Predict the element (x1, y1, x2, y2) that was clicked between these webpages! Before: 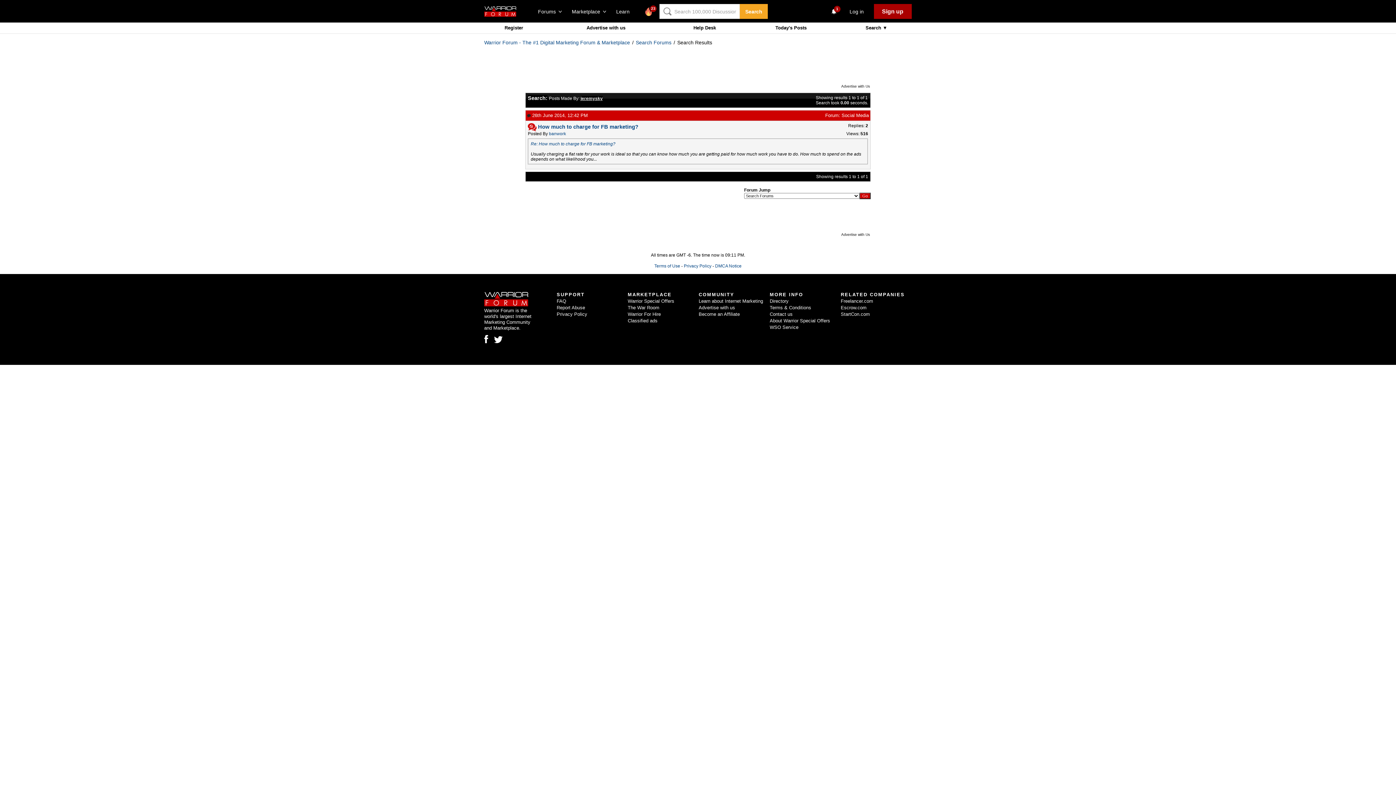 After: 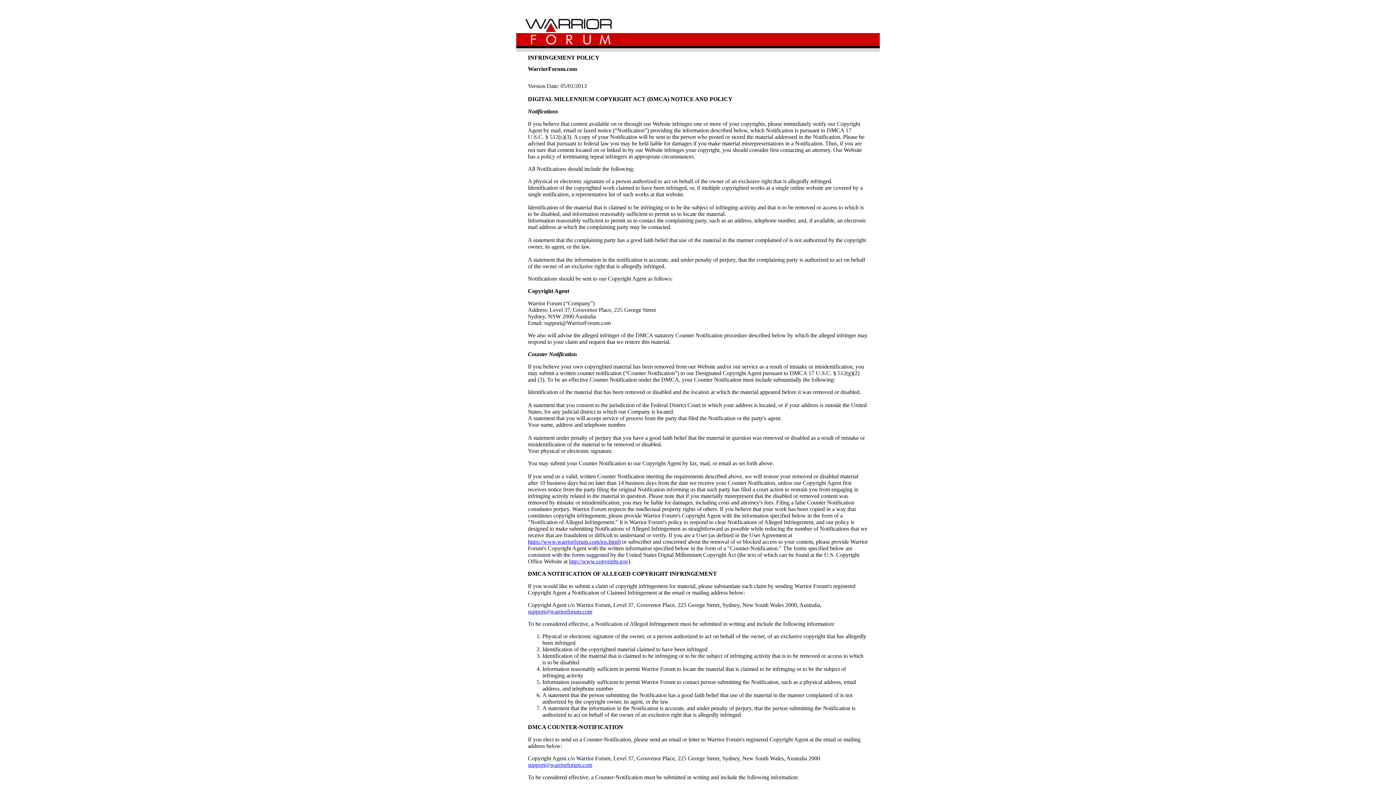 Action: label: DMCA Notice bbox: (715, 263, 741, 268)